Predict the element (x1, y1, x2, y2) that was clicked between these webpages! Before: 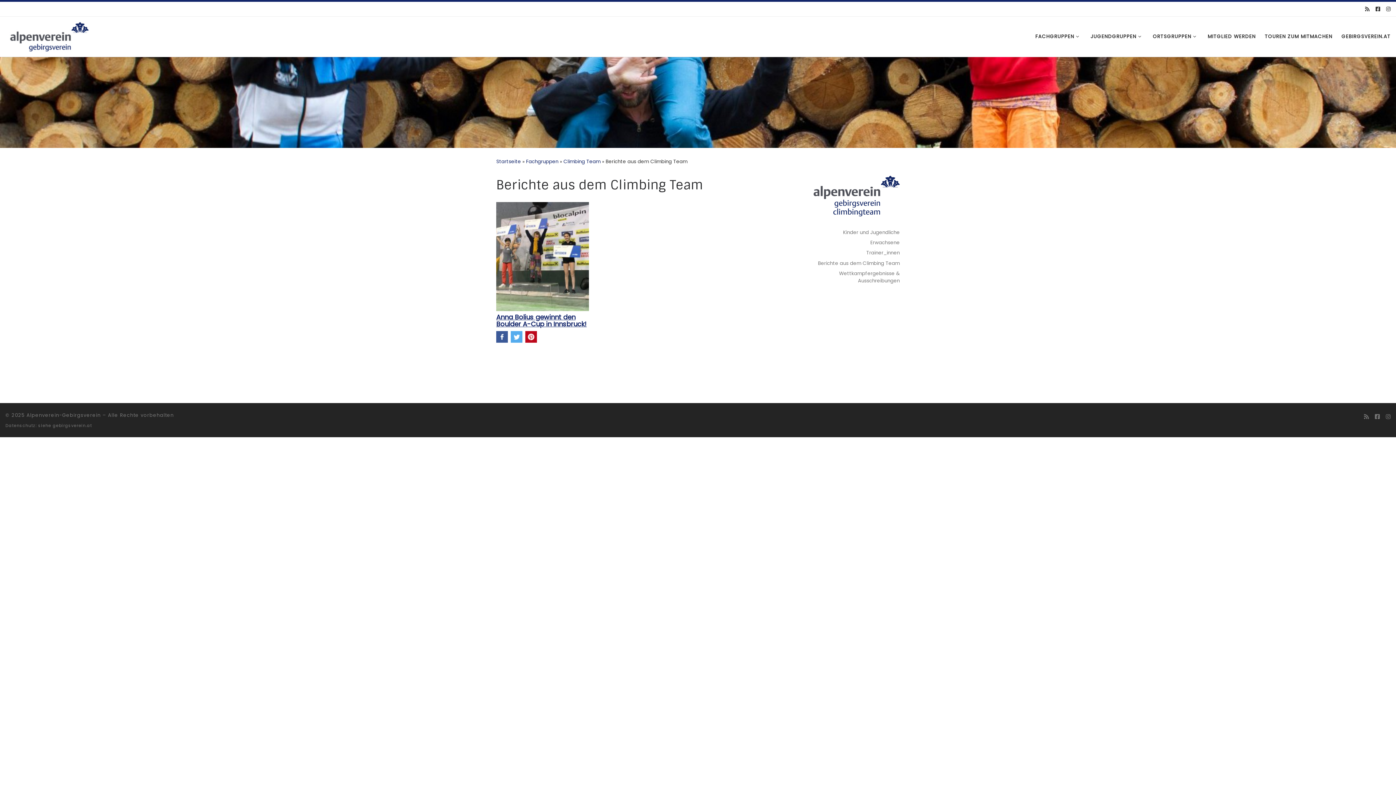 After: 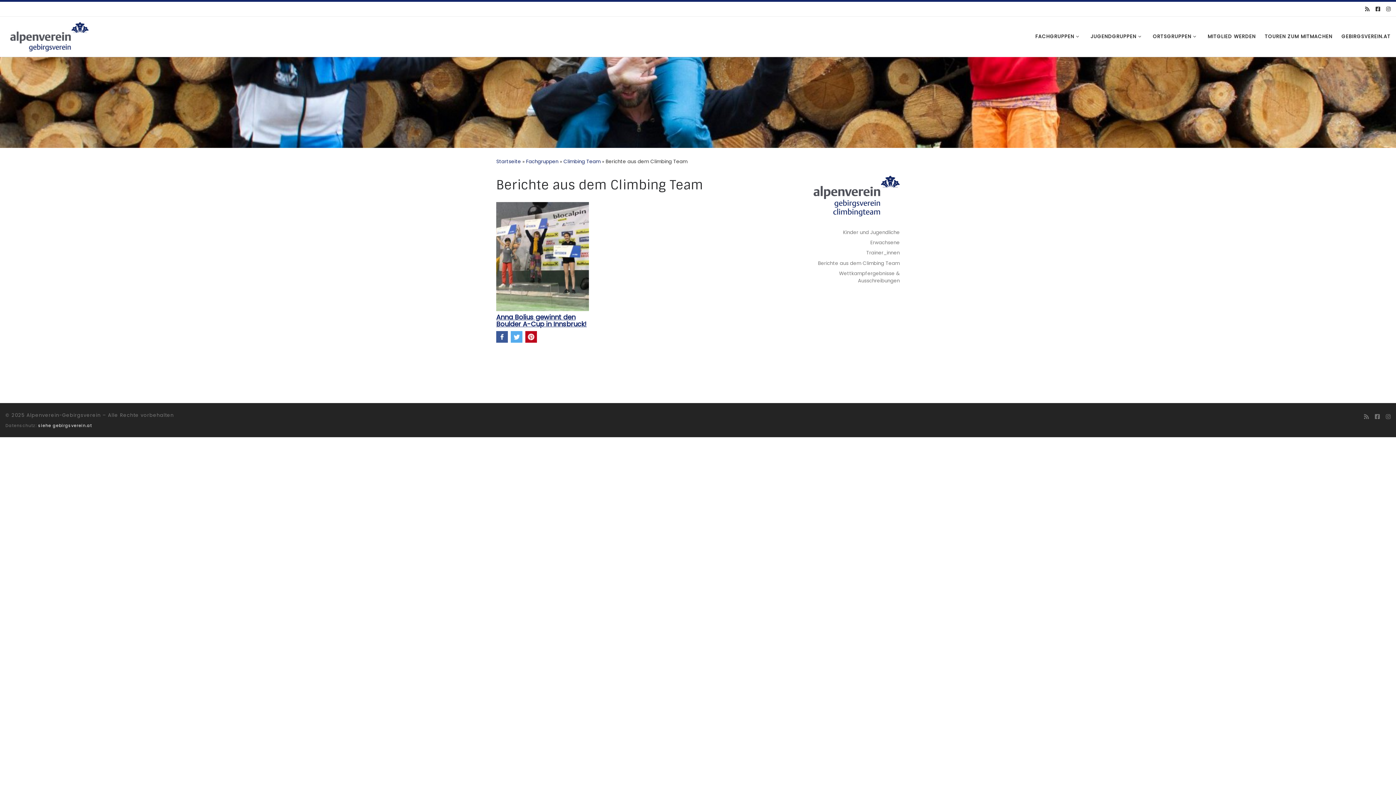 Action: label: siehe gebirgsverein.at bbox: (38, 422, 92, 428)